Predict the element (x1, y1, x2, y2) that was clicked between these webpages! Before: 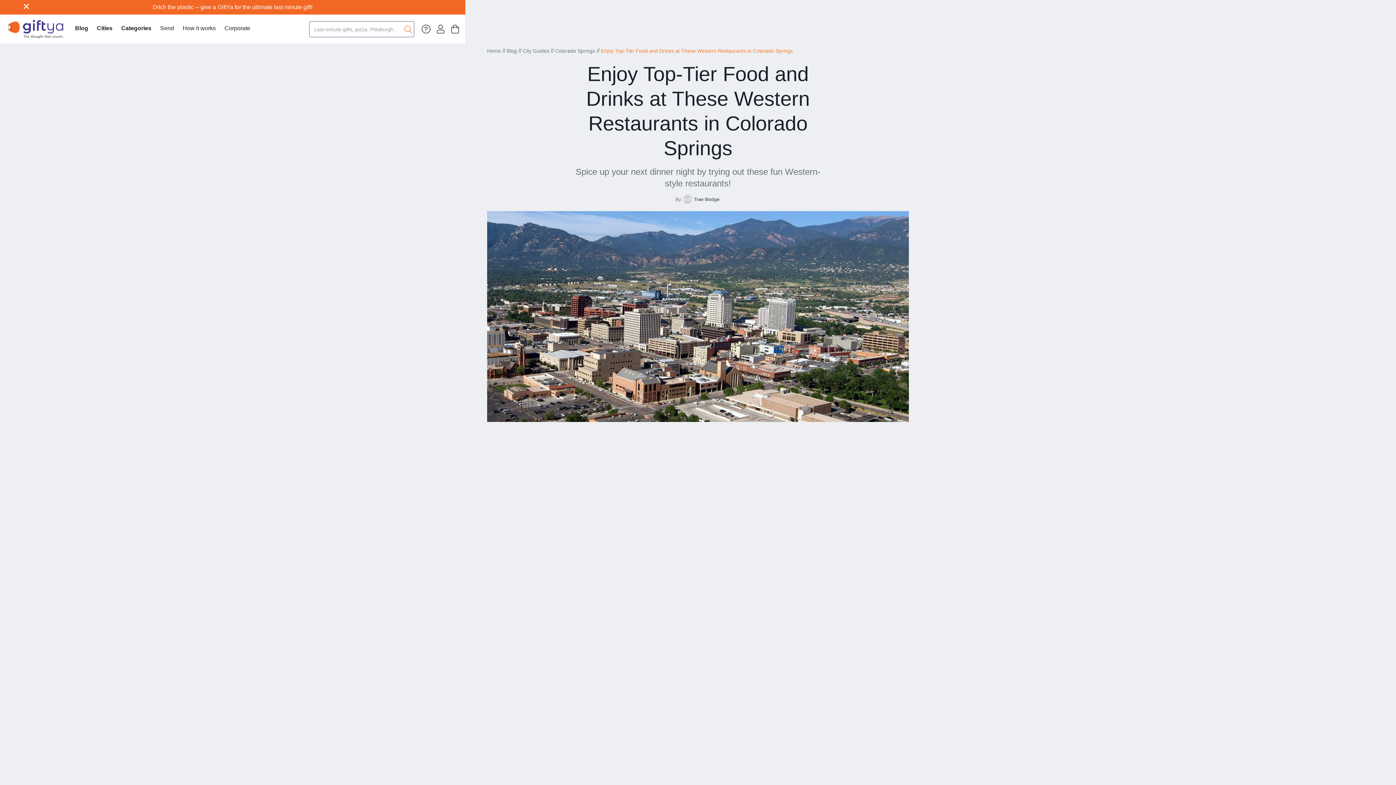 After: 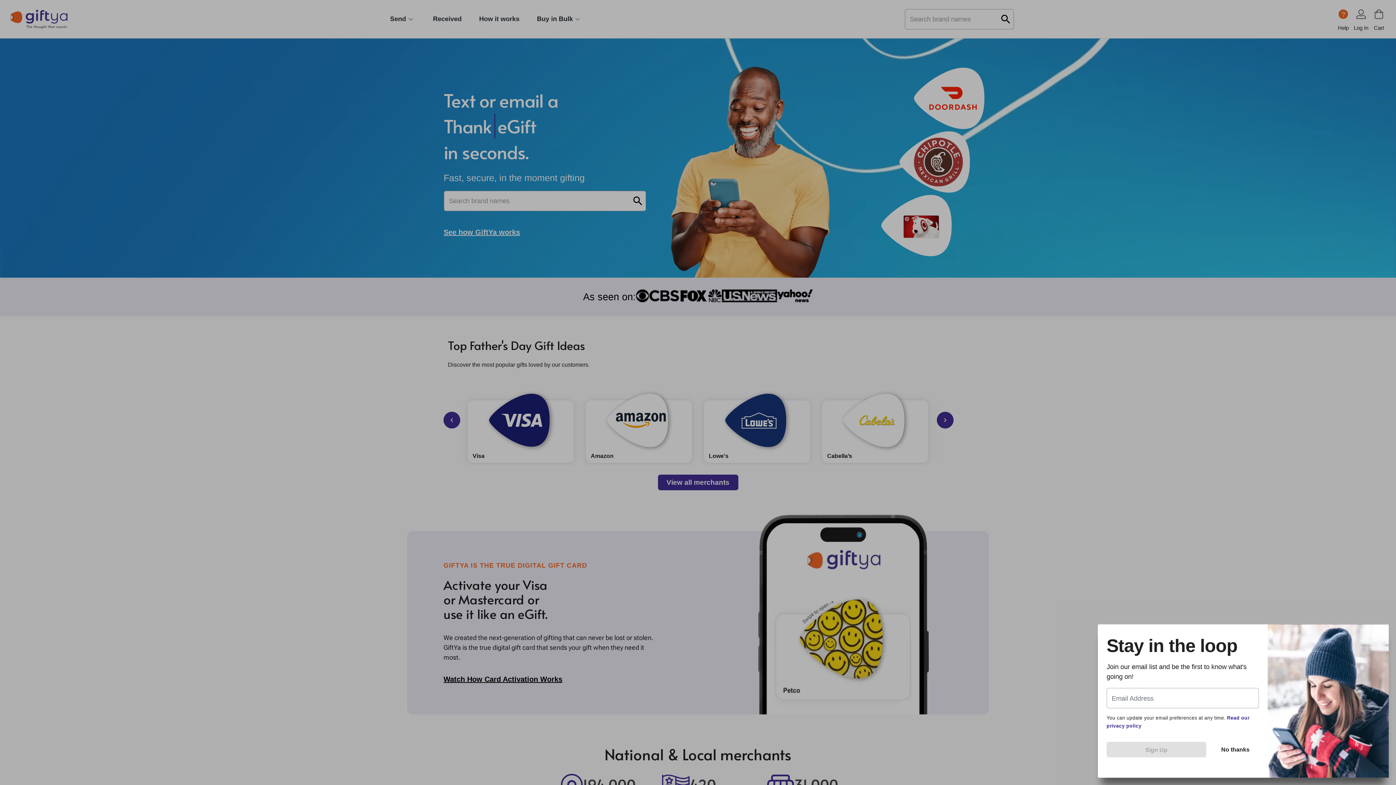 Action: bbox: (747, 499, 767, 507) label: GiftYa